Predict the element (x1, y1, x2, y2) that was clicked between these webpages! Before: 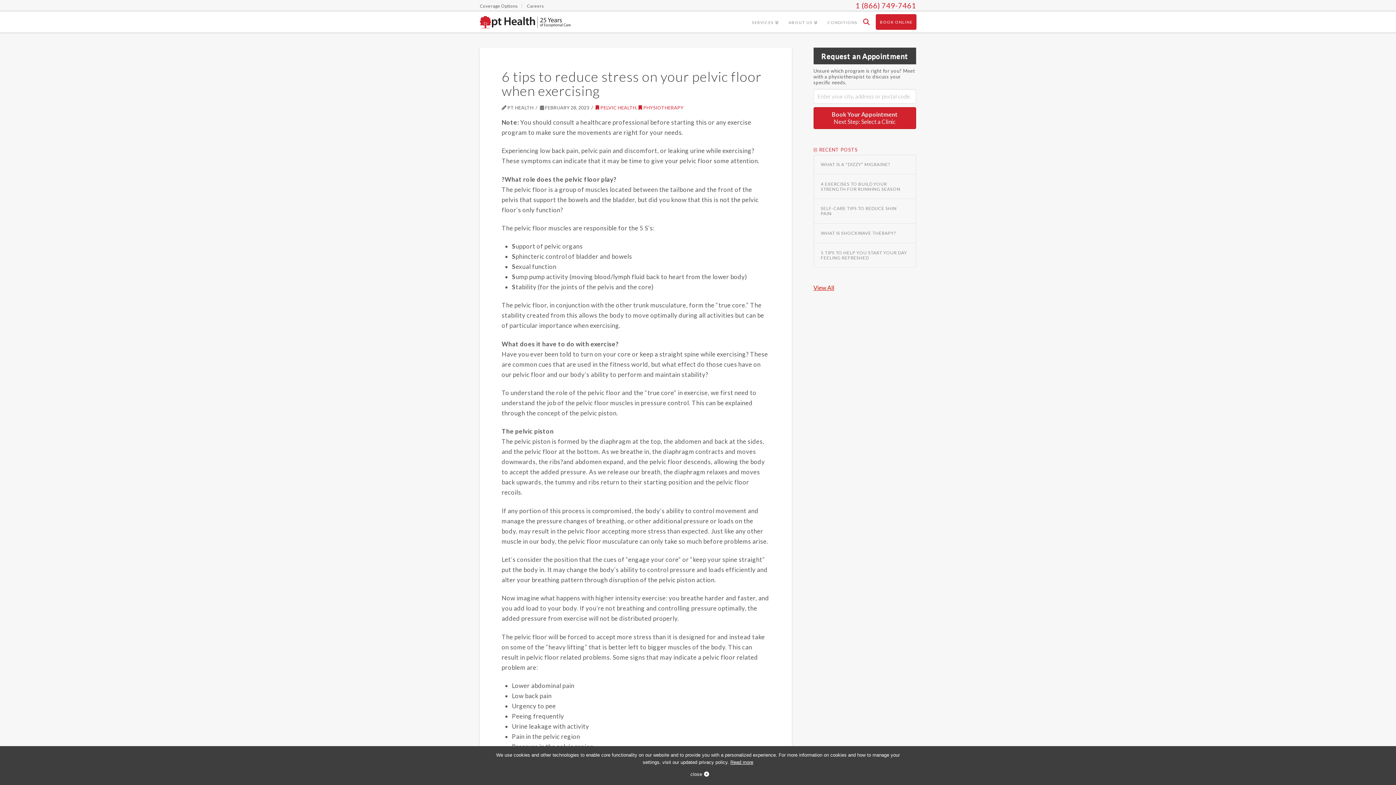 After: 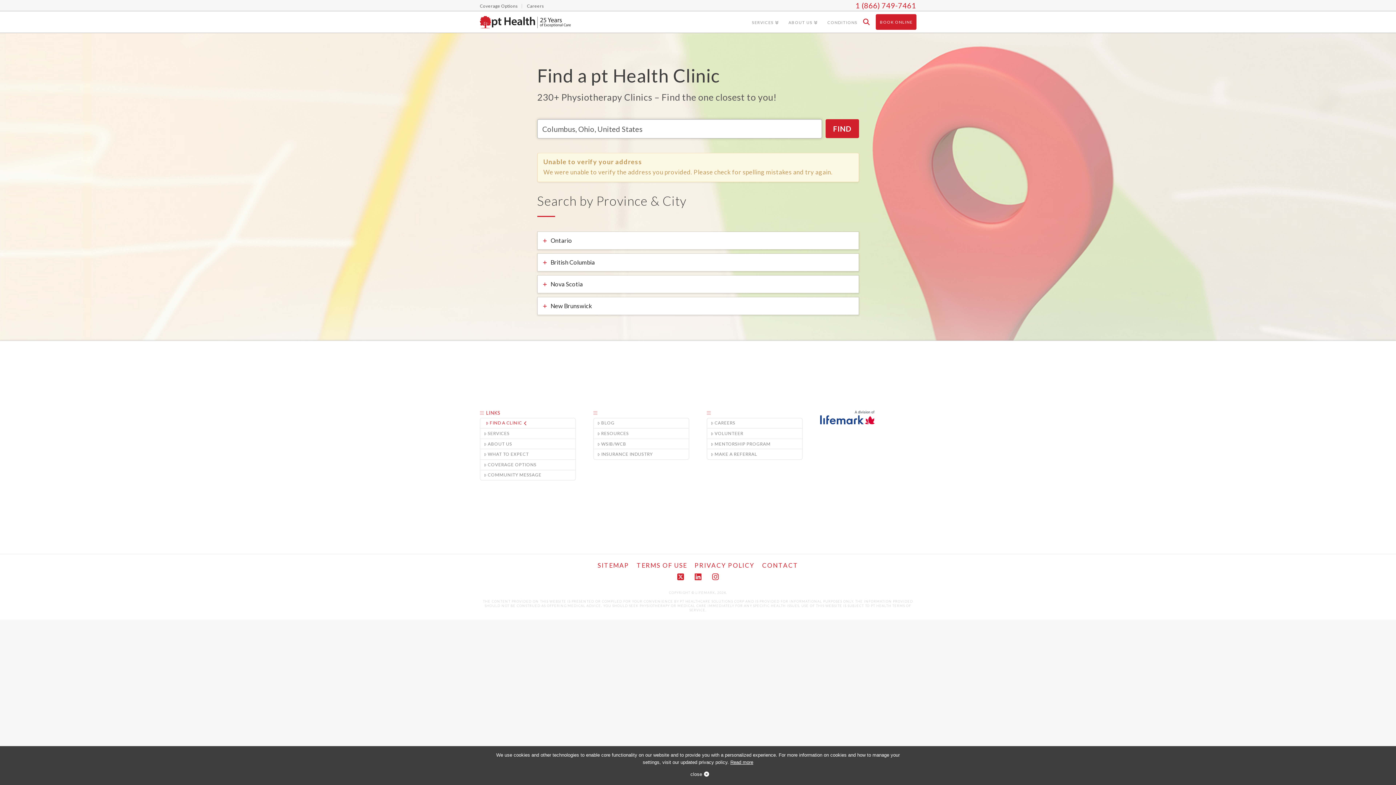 Action: label: Book Your Appointment
Next Step: Select a Clinic bbox: (813, 107, 916, 129)